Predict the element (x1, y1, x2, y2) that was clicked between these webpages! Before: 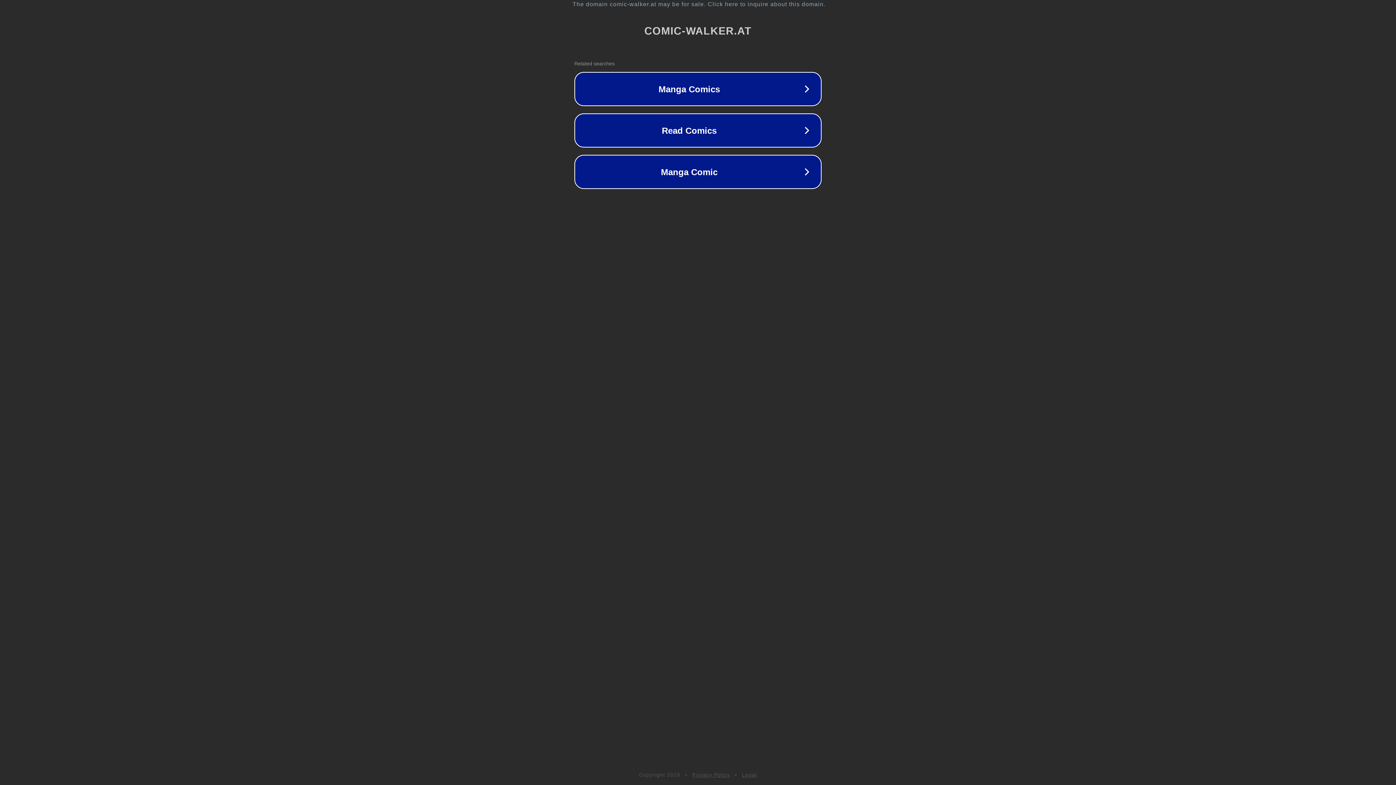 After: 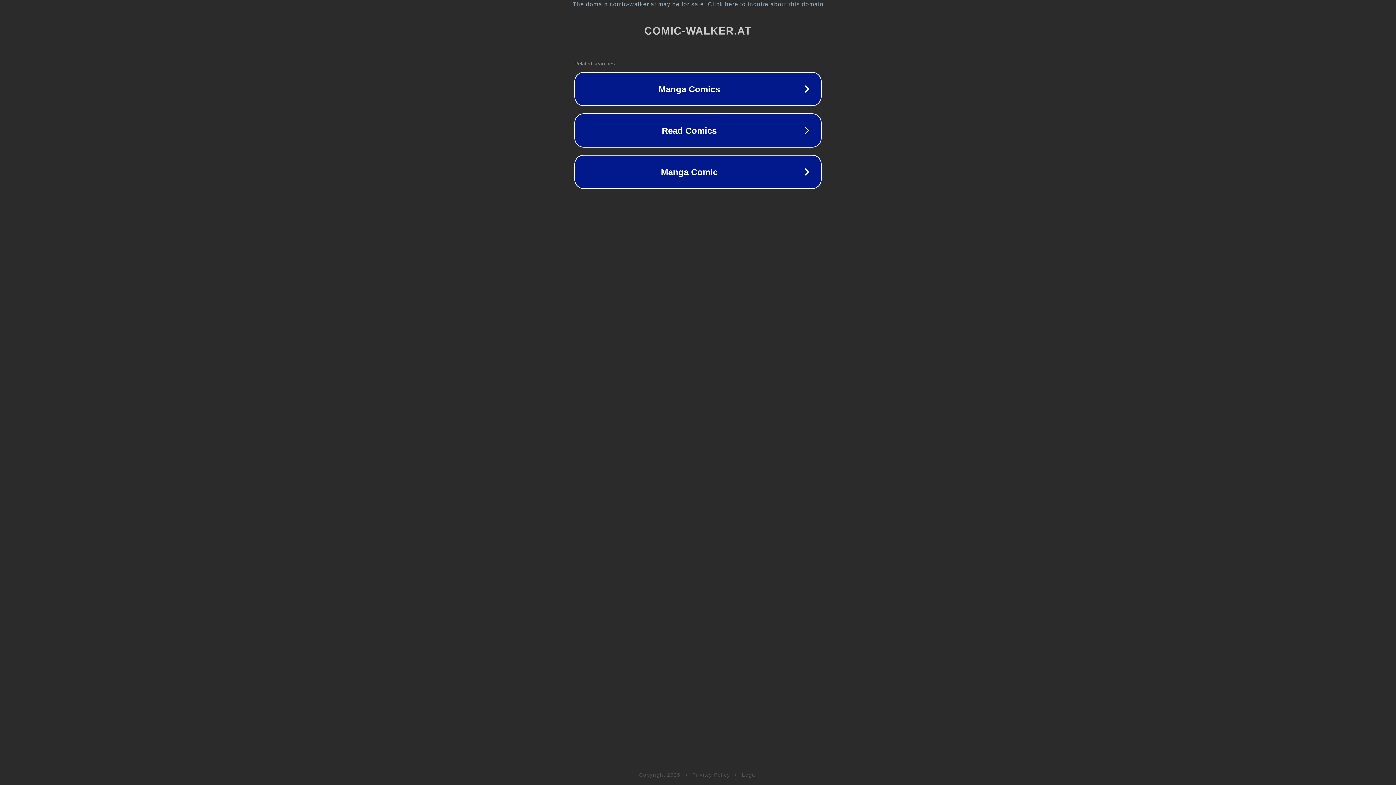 Action: bbox: (692, 772, 730, 778) label: Privacy Policy